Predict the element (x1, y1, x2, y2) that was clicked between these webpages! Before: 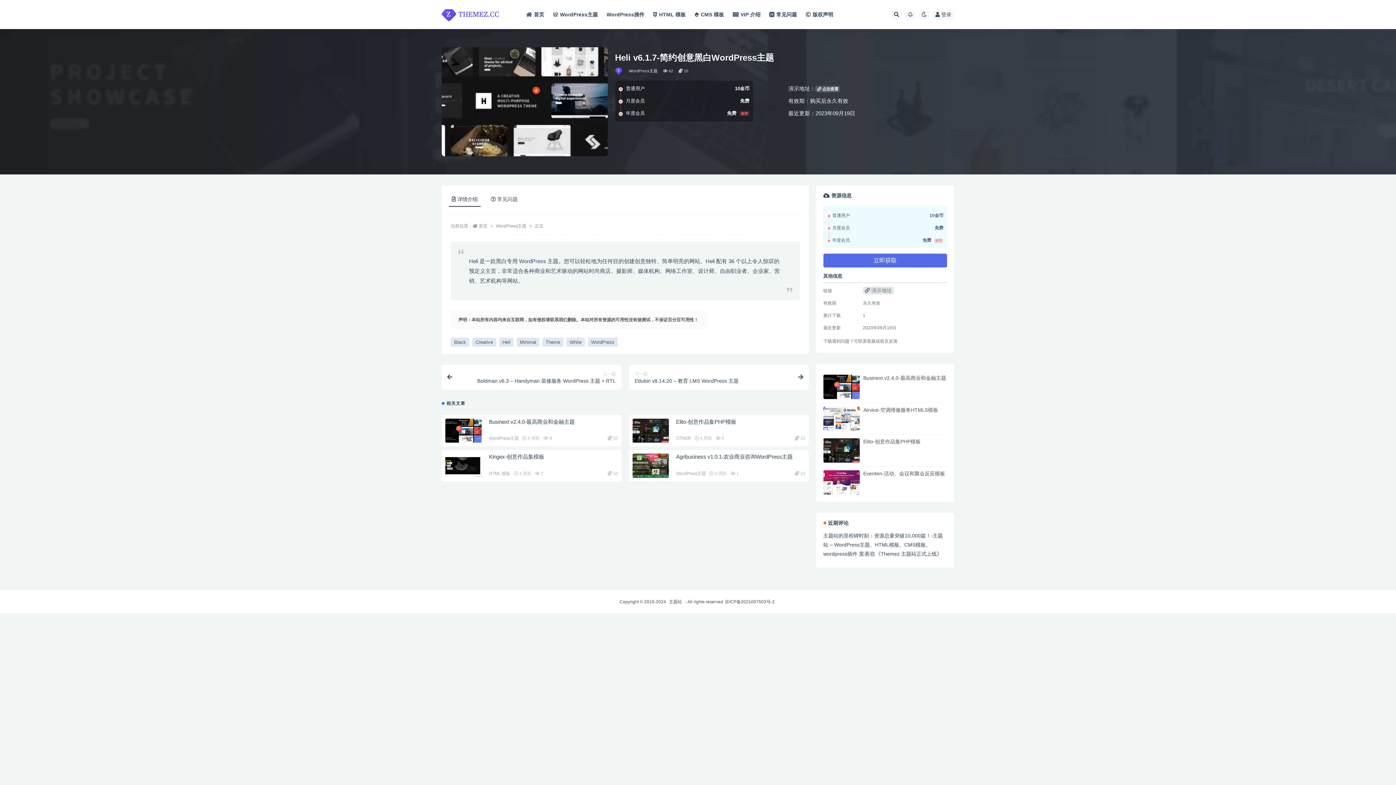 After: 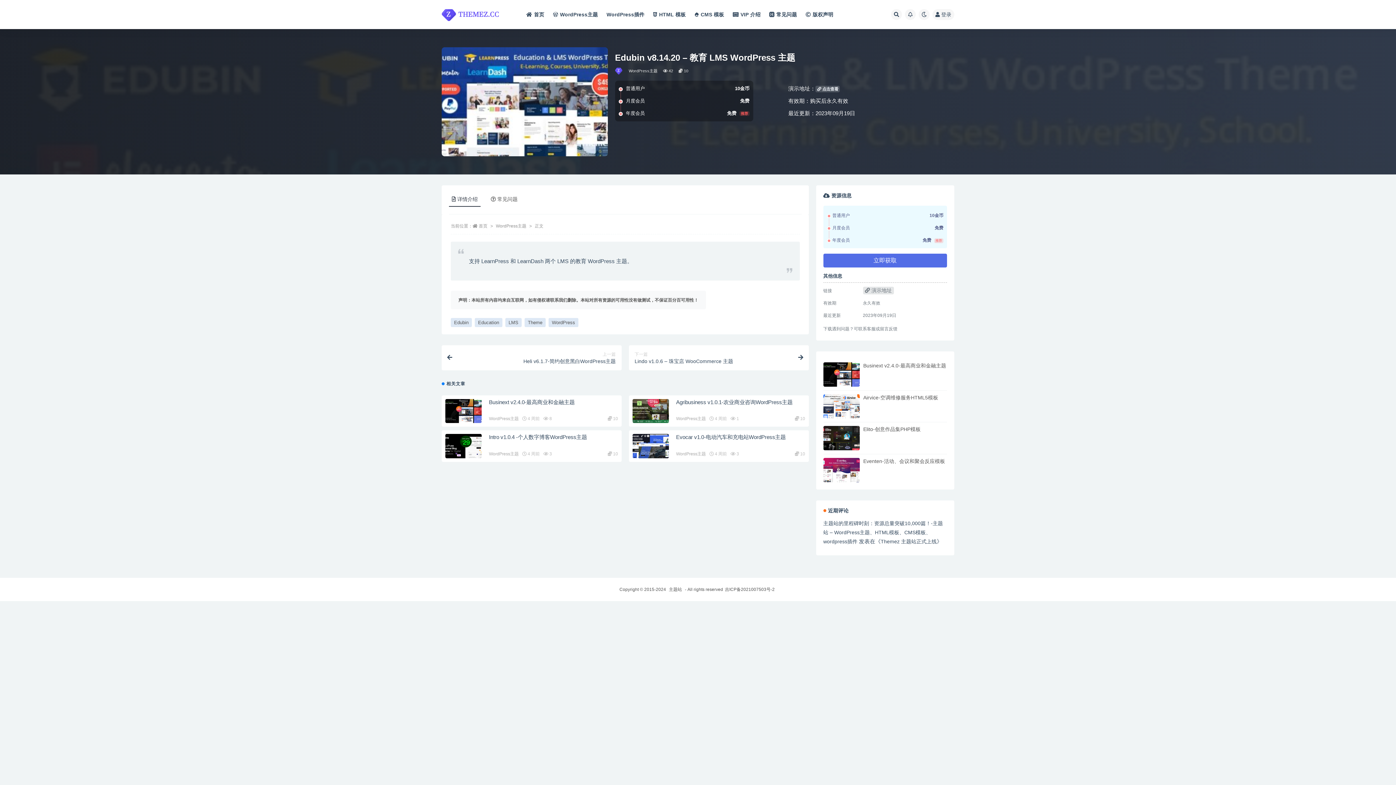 Action: label: 下一篇
Edubin v8.14.20 – 教育 LMS WordPress 主题 bbox: (629, 365, 808, 390)